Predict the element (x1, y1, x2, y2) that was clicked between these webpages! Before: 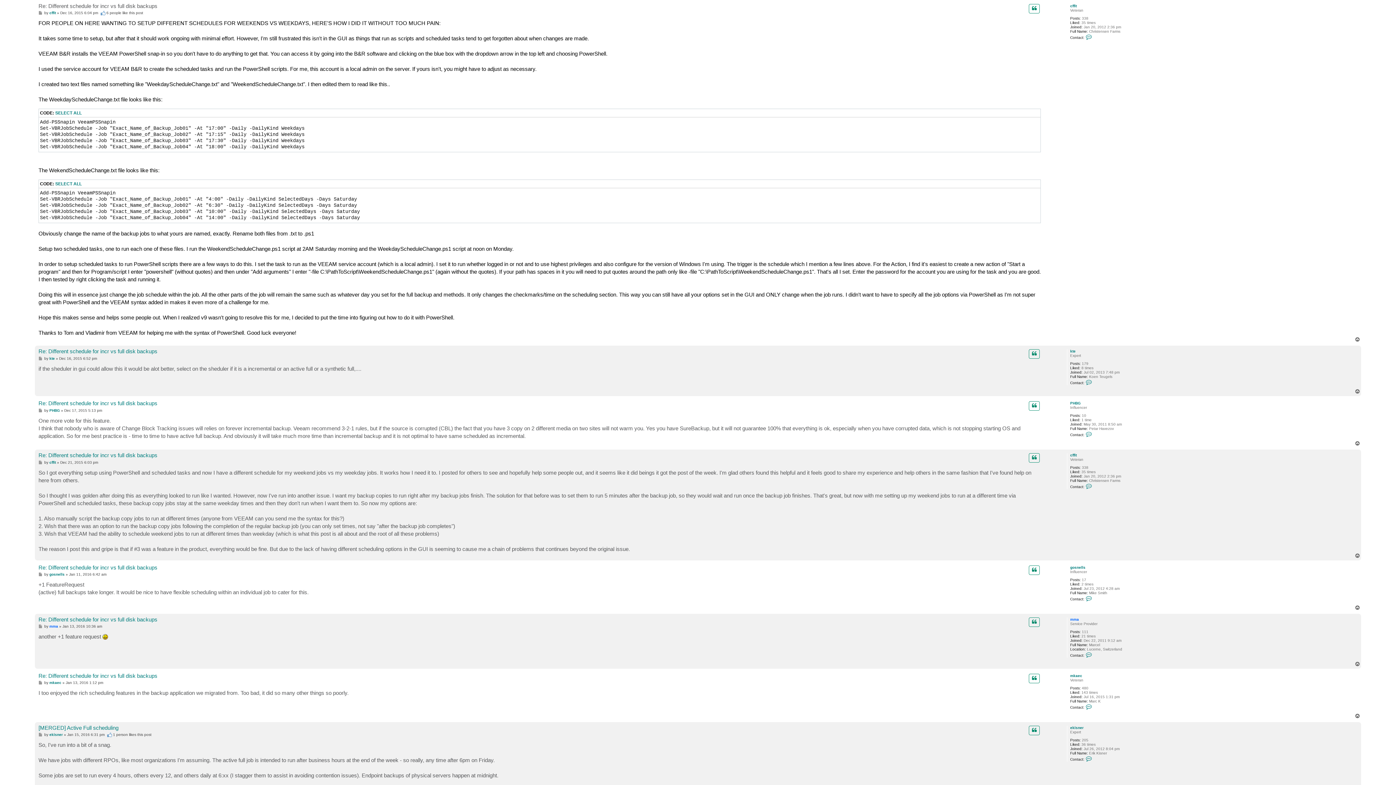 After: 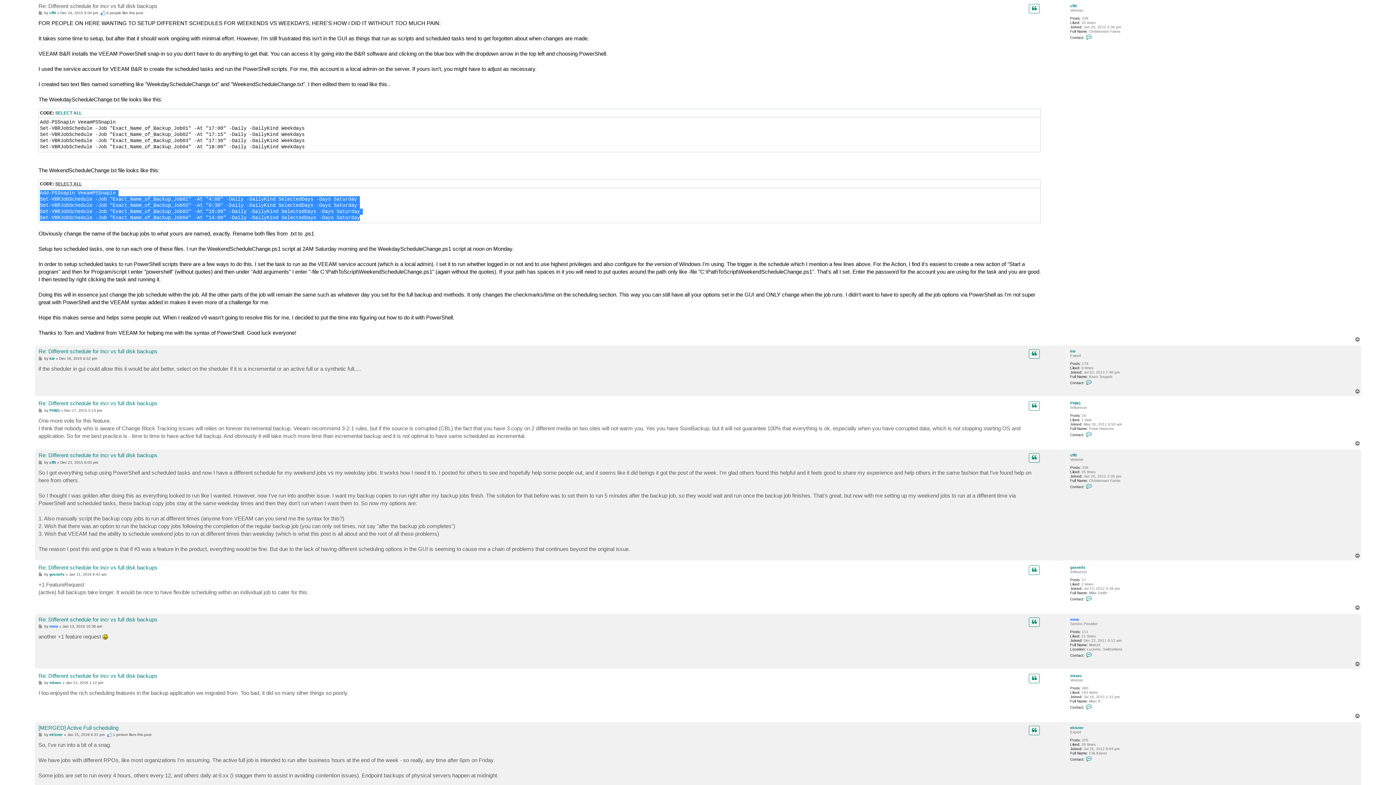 Action: label: SELECT ALL bbox: (55, 181, 81, 186)